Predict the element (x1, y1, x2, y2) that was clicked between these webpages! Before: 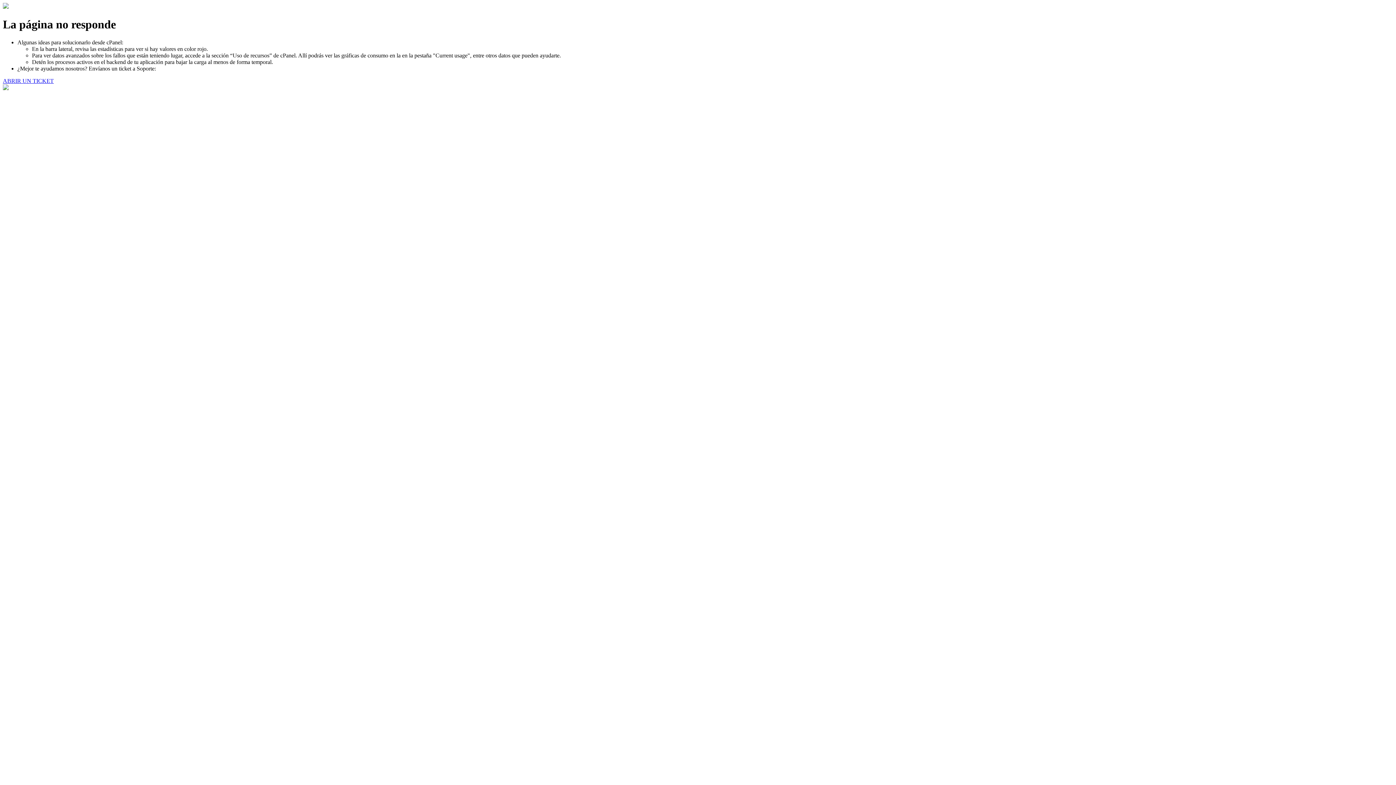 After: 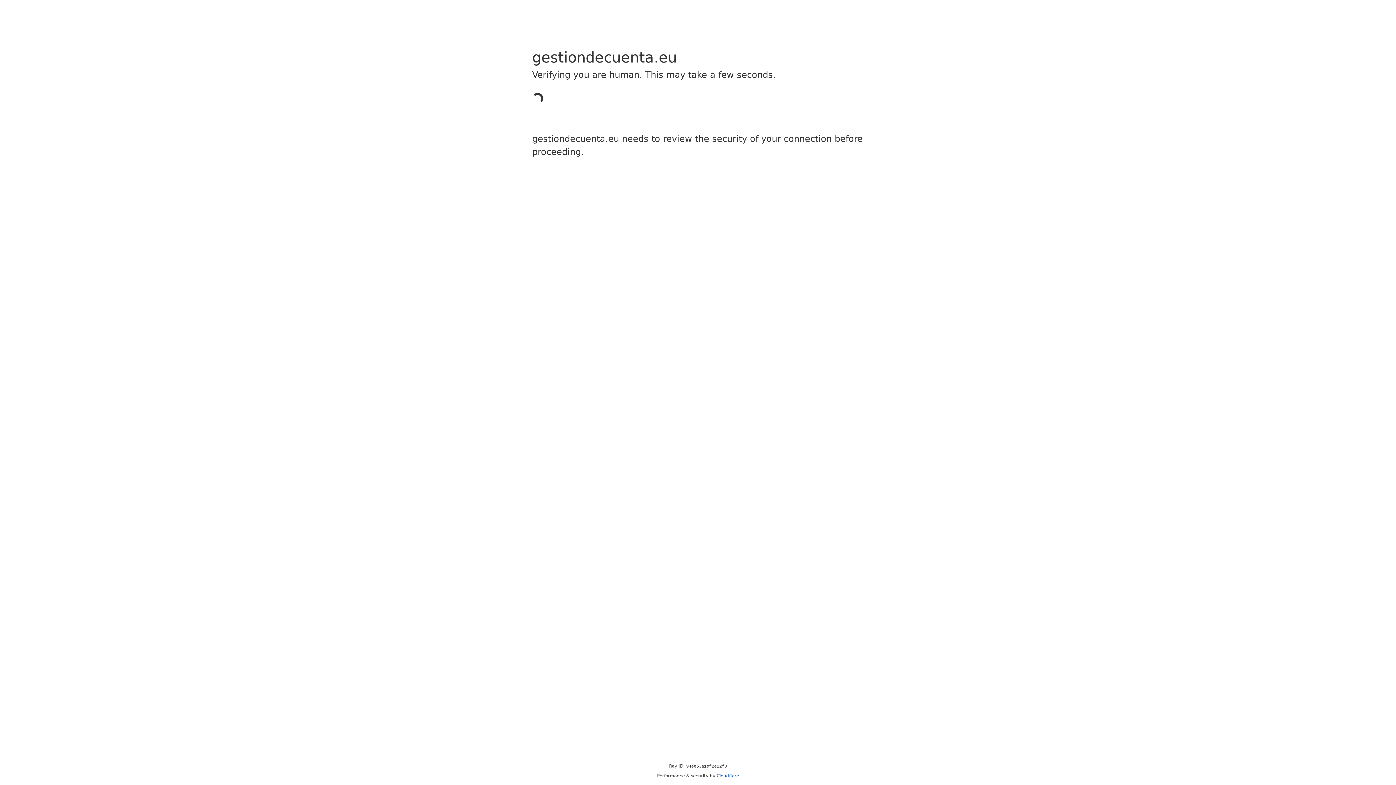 Action: label: ABRIR UN TICKET bbox: (2, 77, 53, 83)